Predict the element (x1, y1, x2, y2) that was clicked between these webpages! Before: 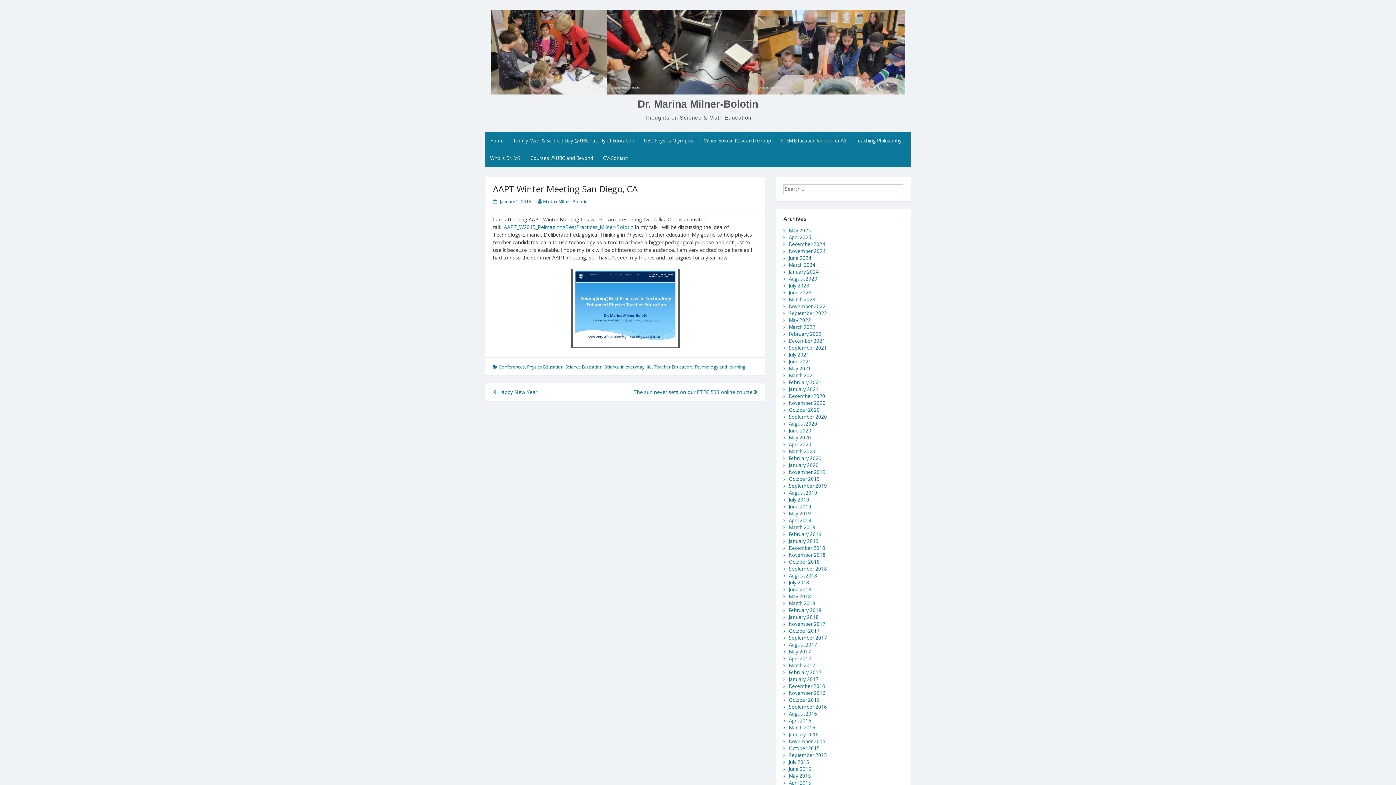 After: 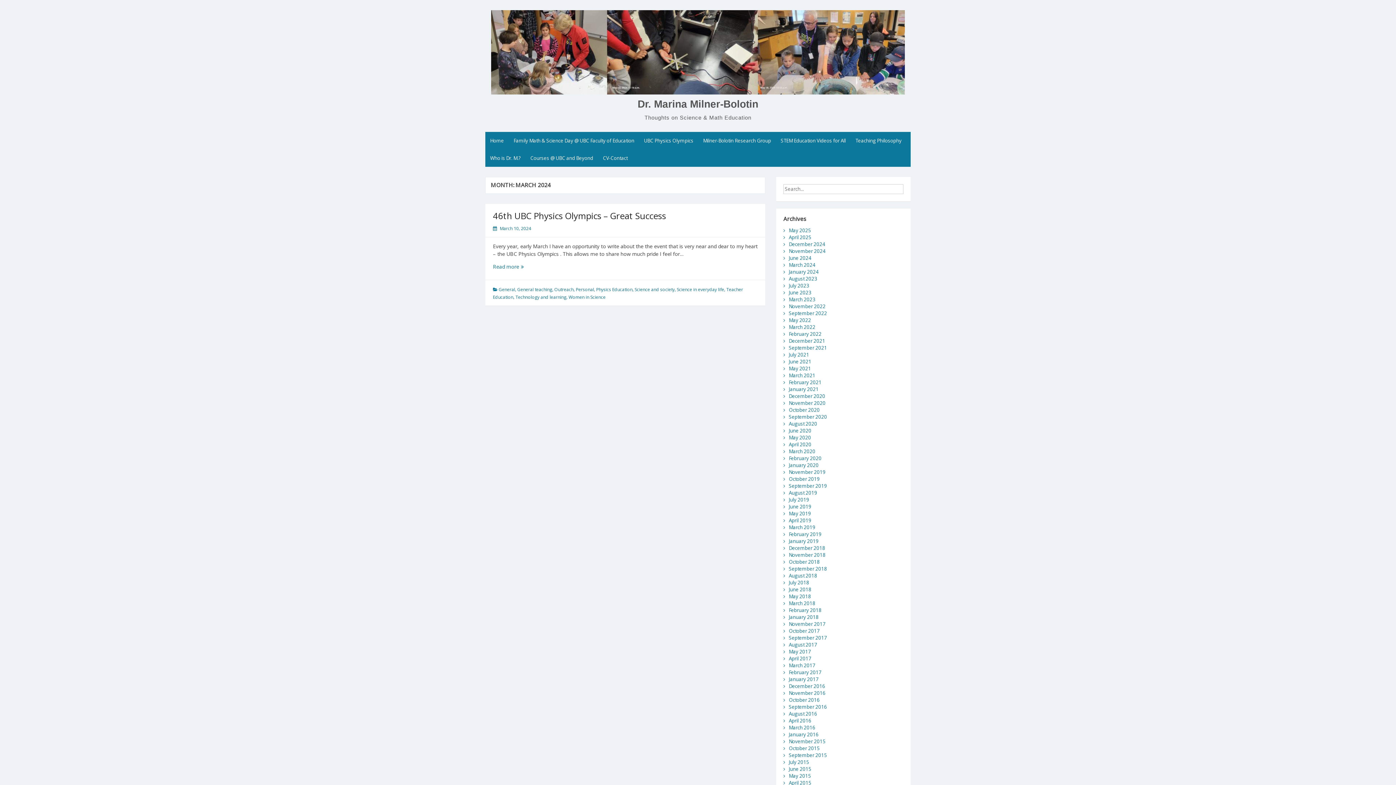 Action: label: March 2024 bbox: (789, 261, 815, 268)